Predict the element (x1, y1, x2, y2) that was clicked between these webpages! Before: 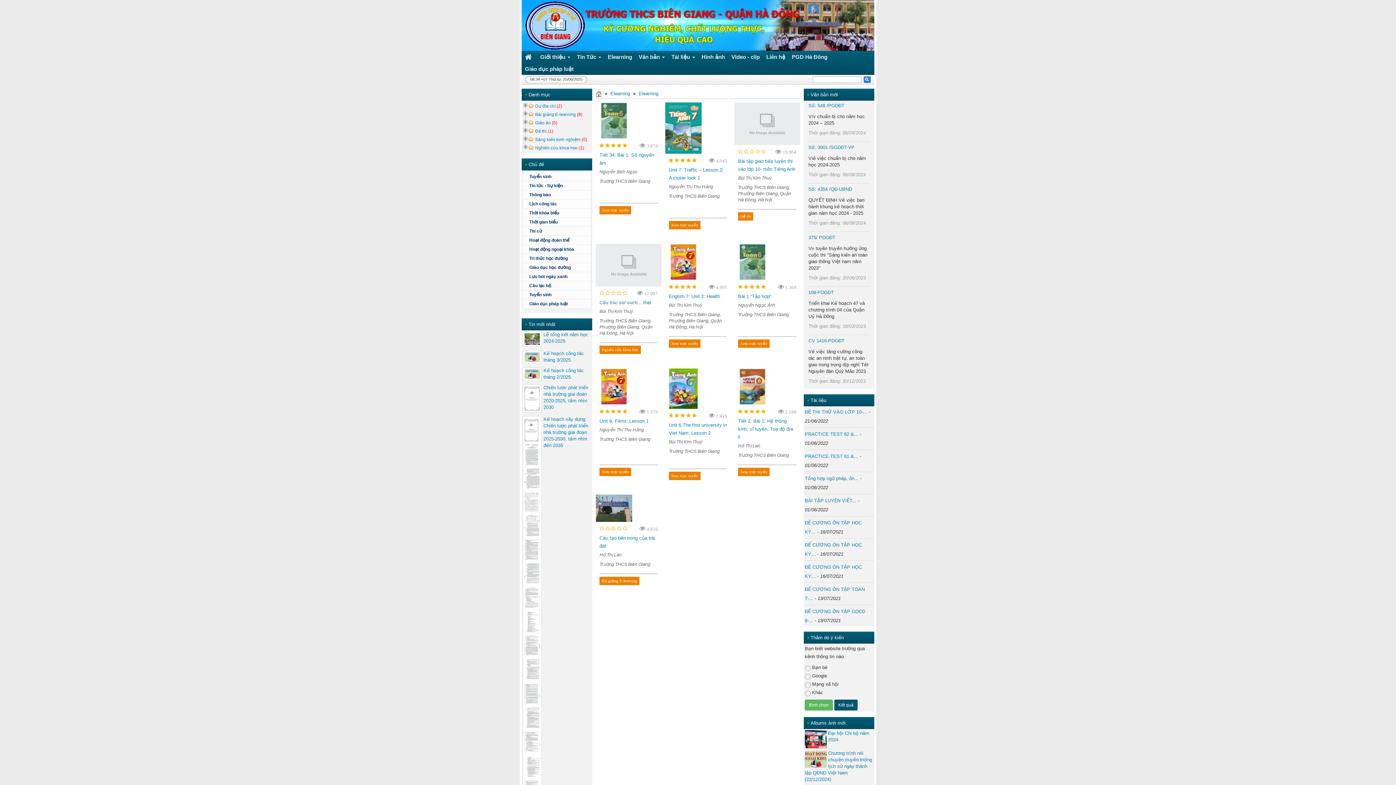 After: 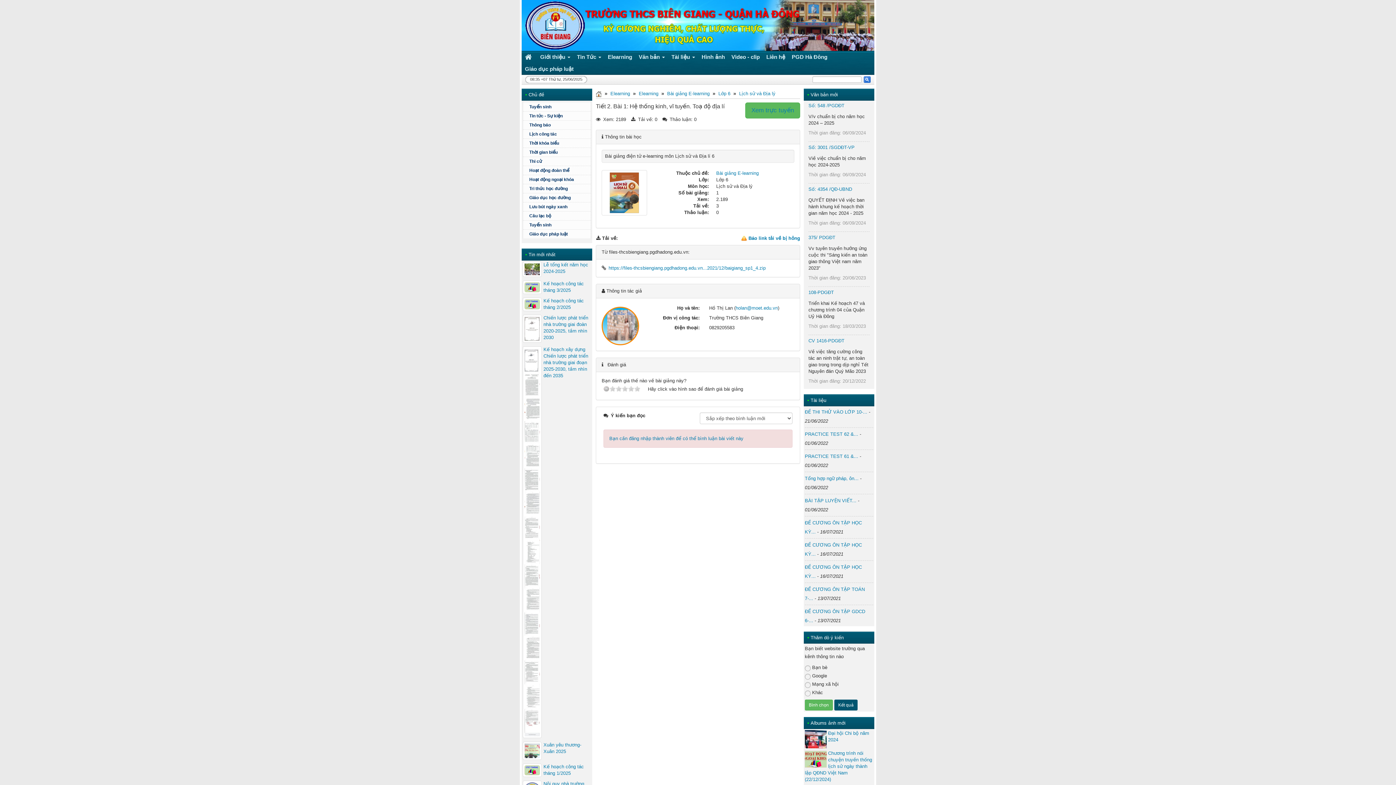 Action: label: Tiết 2. Bài 1: Hệ thống kinh, vĩ tuyến. Toạ độ địa lí bbox: (738, 418, 793, 439)